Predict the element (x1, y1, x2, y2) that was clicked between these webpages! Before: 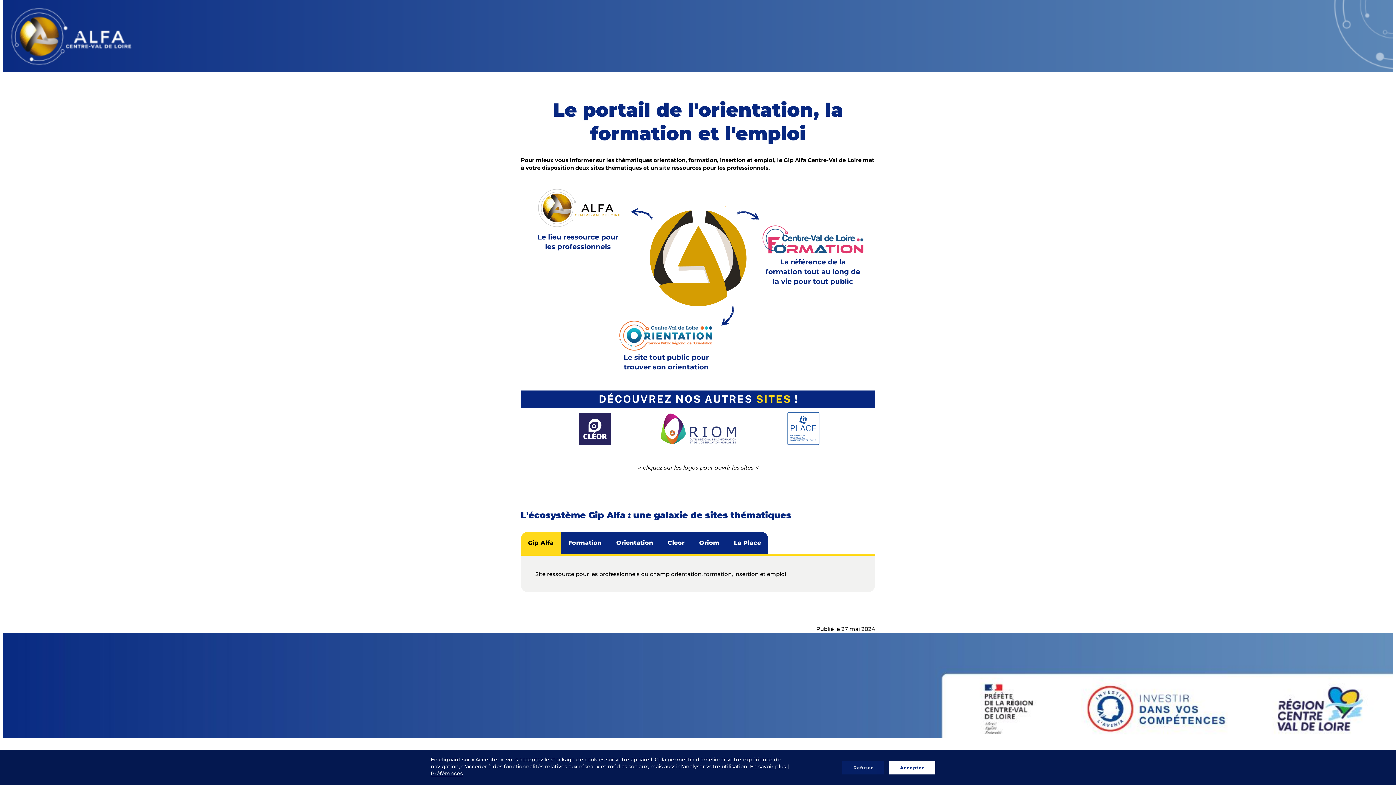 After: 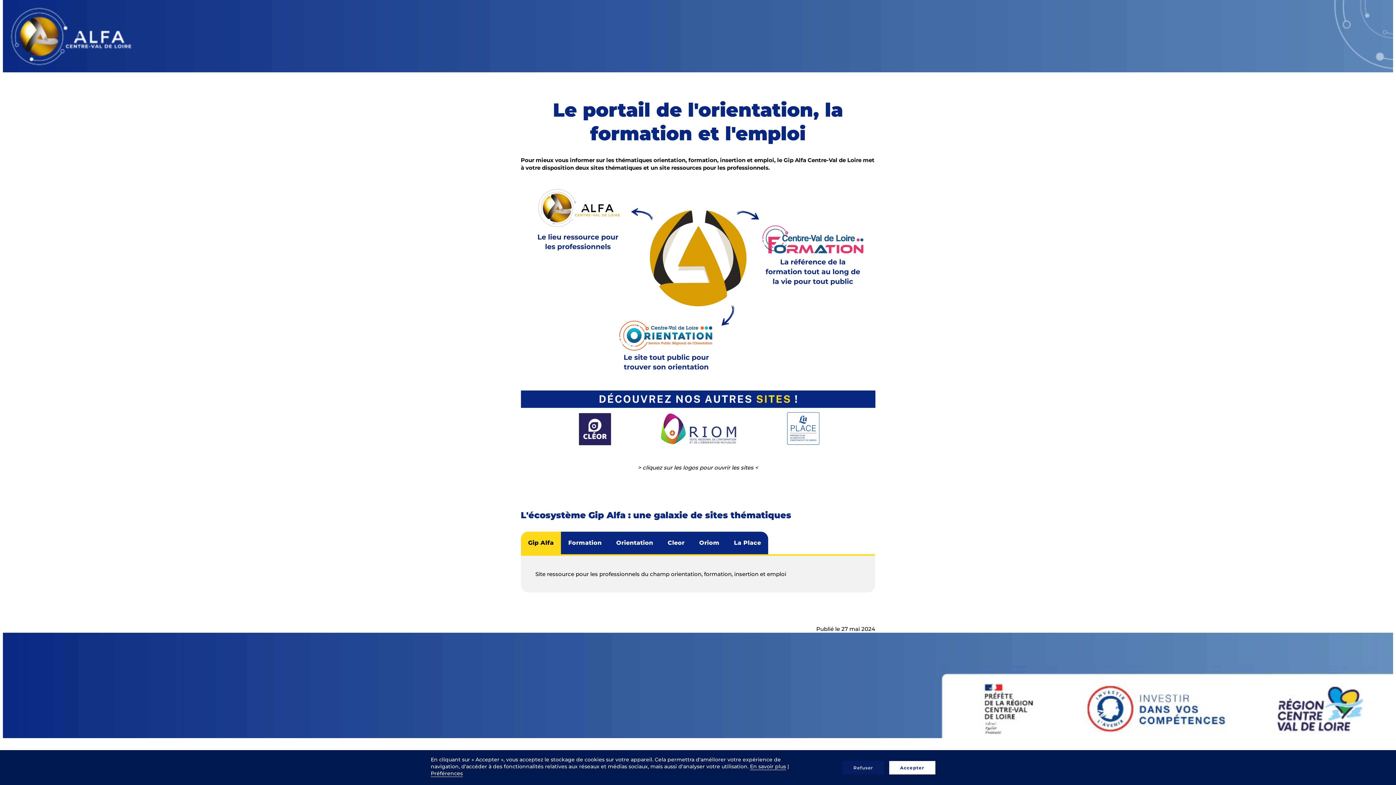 Action: label: Gip Alfa bbox: (520, 532, 561, 554)